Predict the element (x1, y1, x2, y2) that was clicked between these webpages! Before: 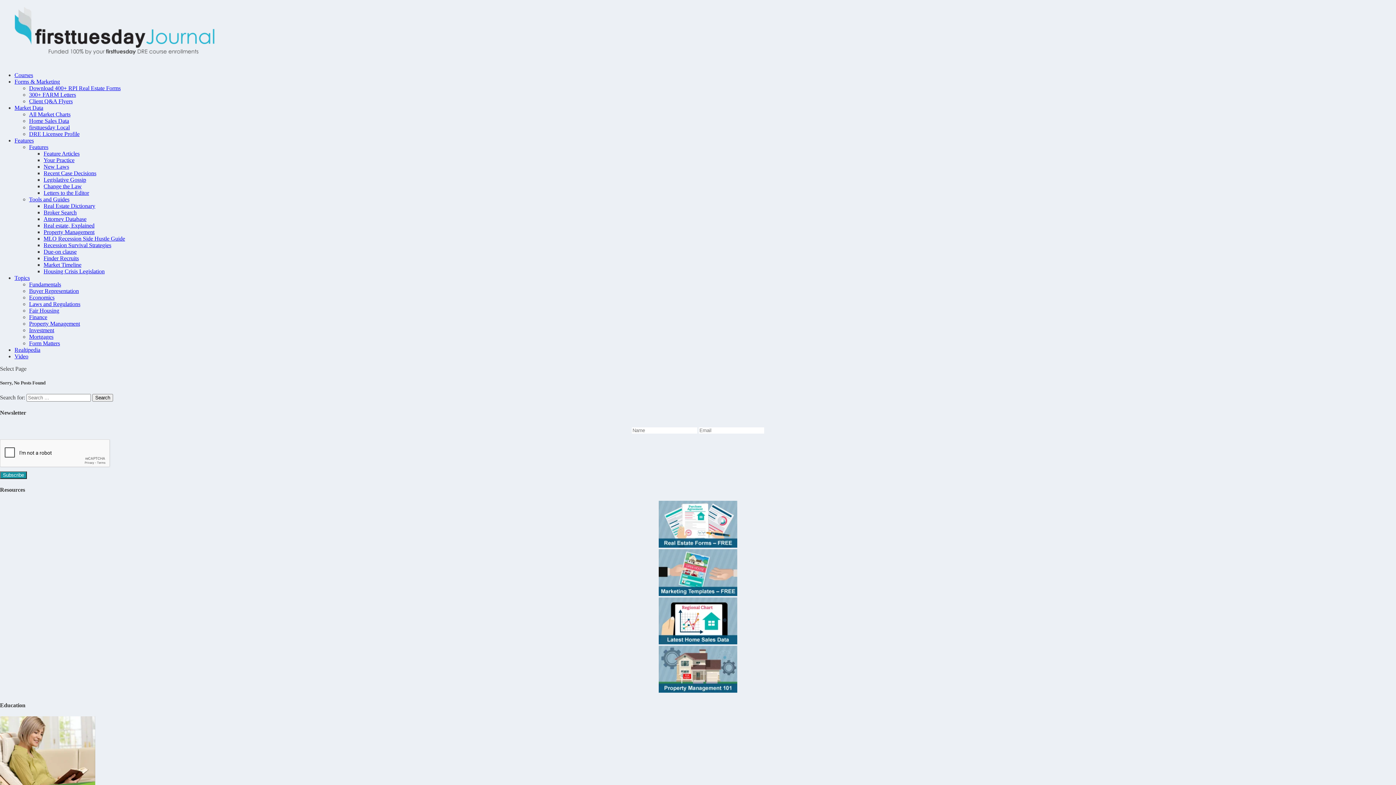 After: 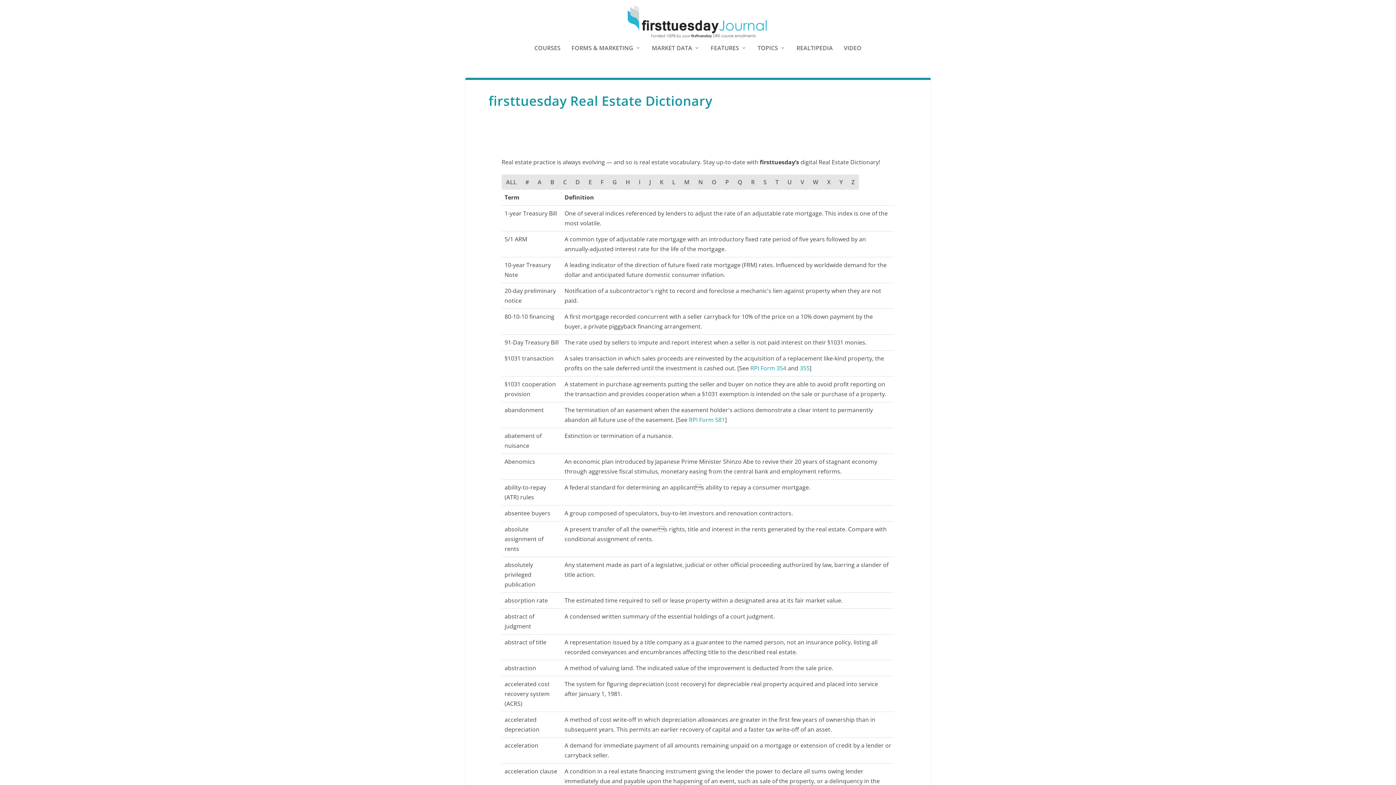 Action: bbox: (43, 202, 95, 209) label: Real Estate Dictionary